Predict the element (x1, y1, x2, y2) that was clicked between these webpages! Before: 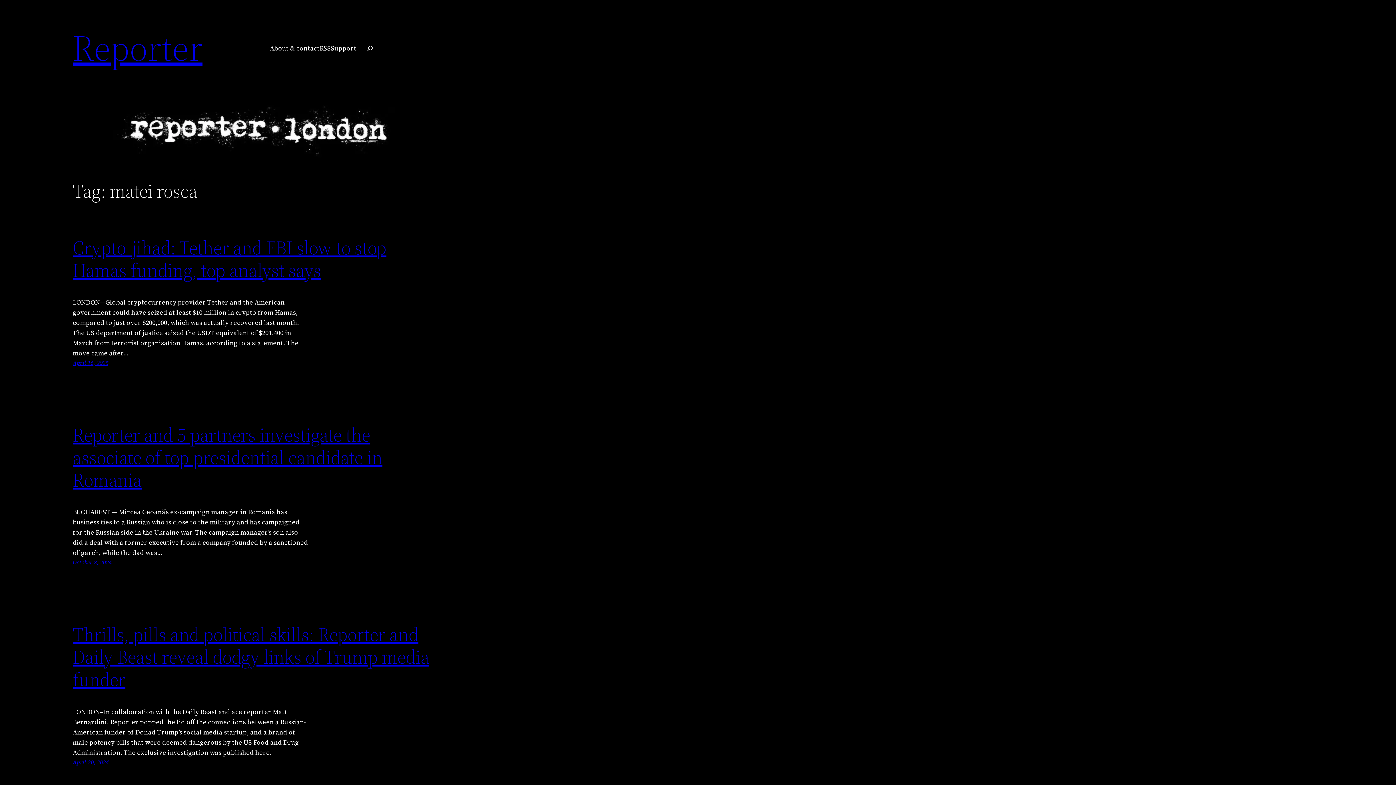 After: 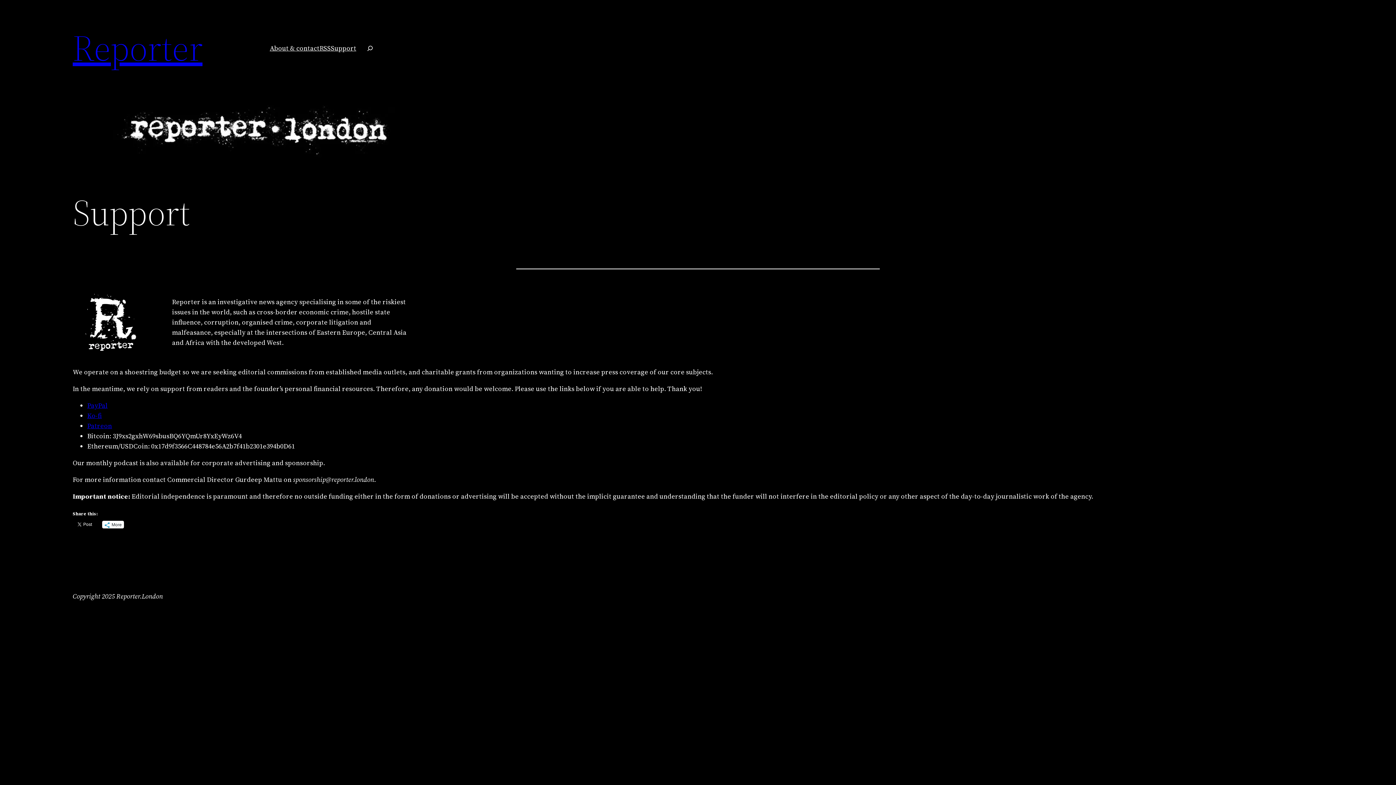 Action: label: Support bbox: (330, 43, 356, 53)